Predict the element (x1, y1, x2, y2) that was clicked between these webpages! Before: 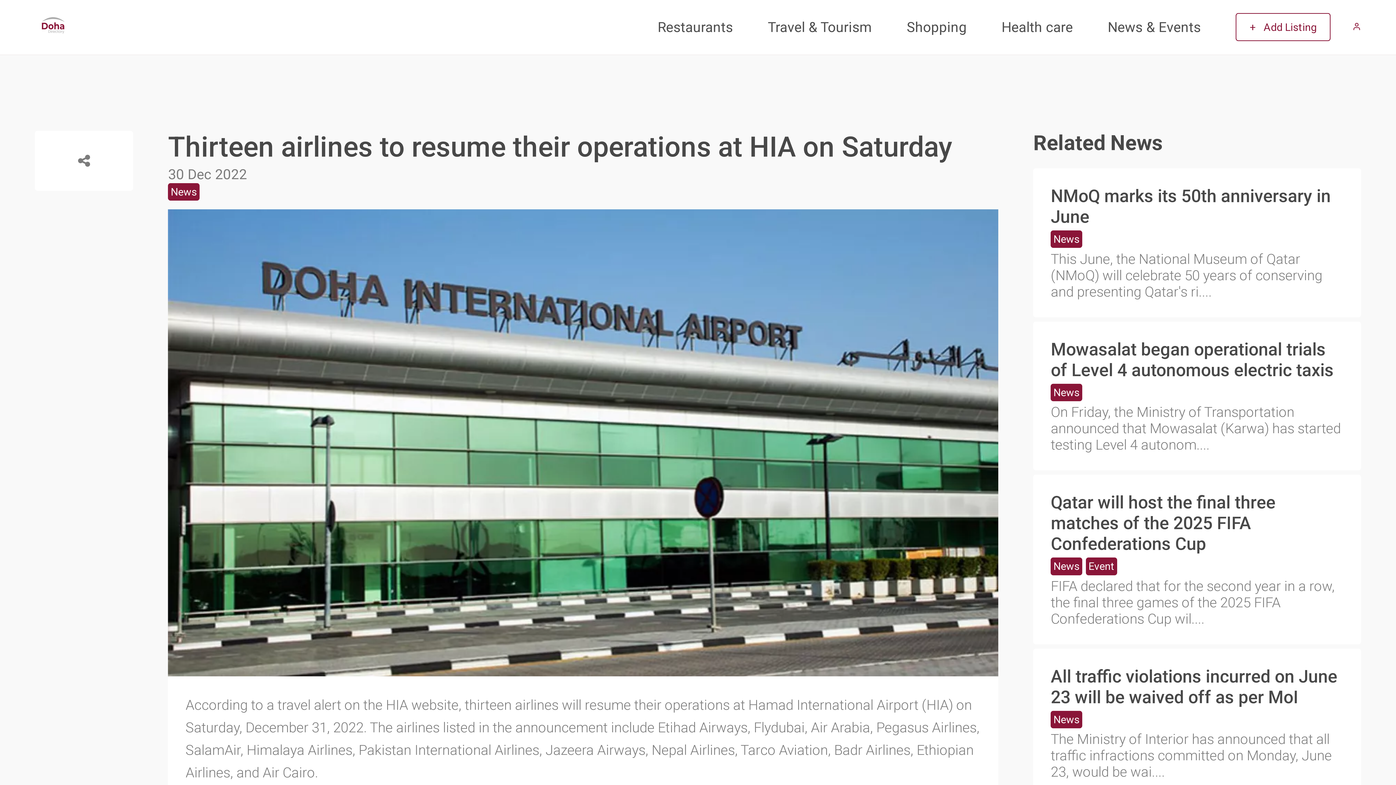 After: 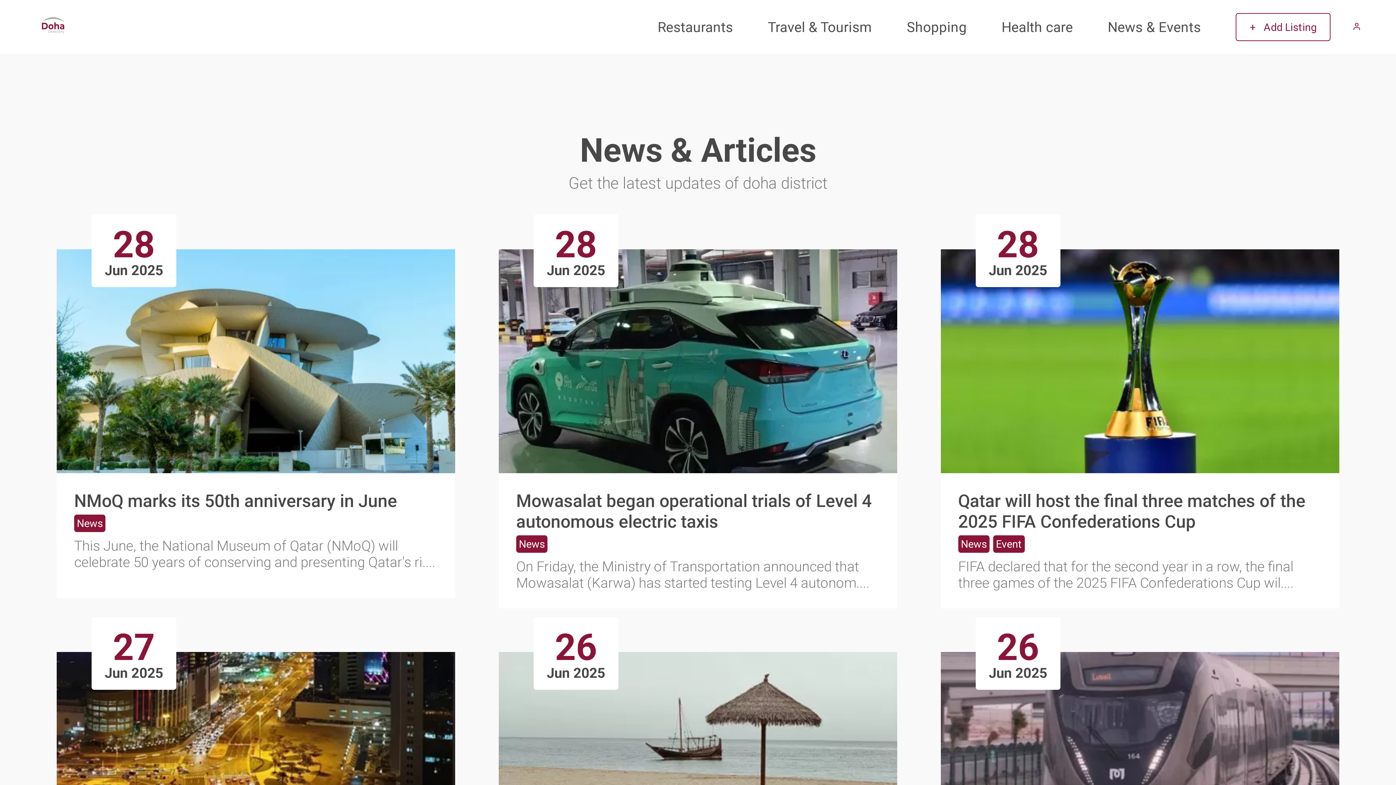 Action: bbox: (168, 183, 199, 200) label: News